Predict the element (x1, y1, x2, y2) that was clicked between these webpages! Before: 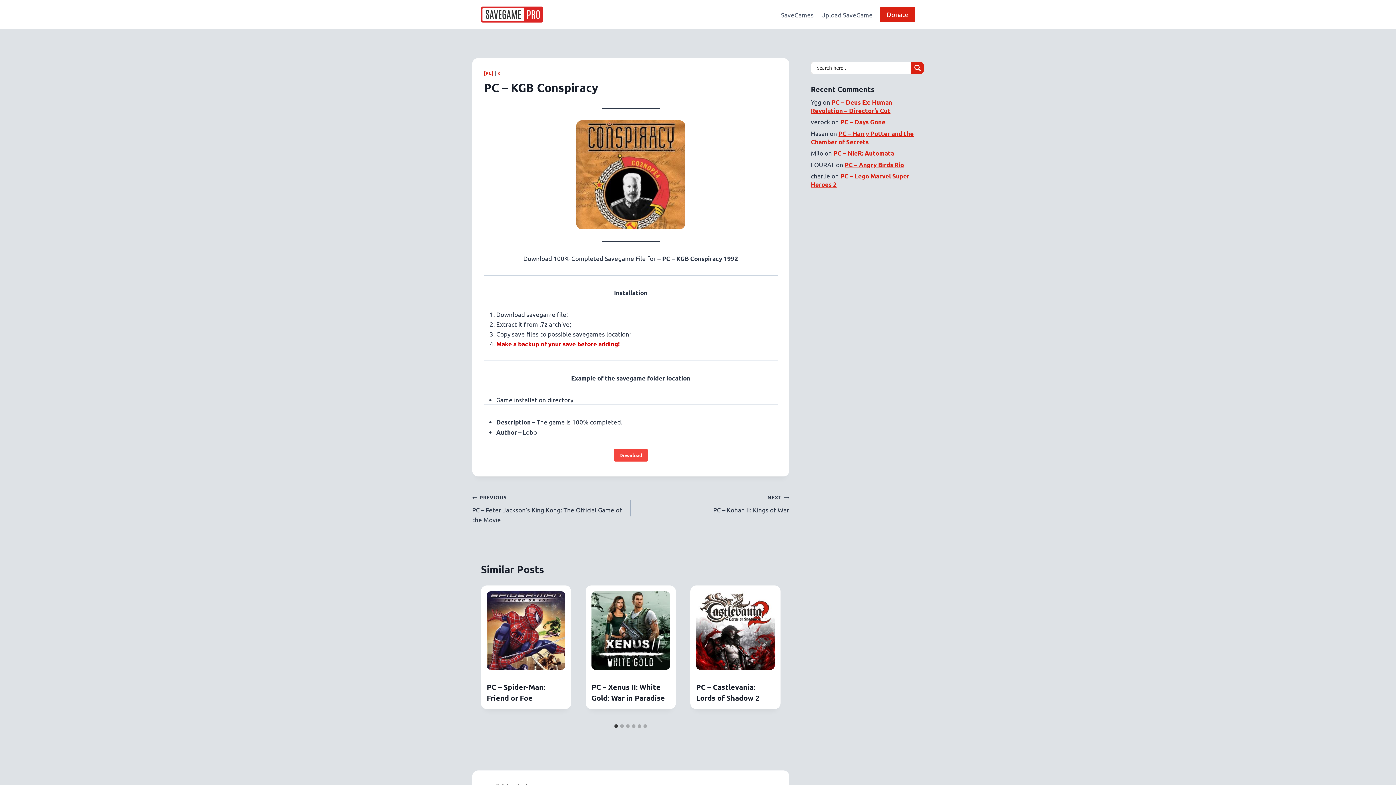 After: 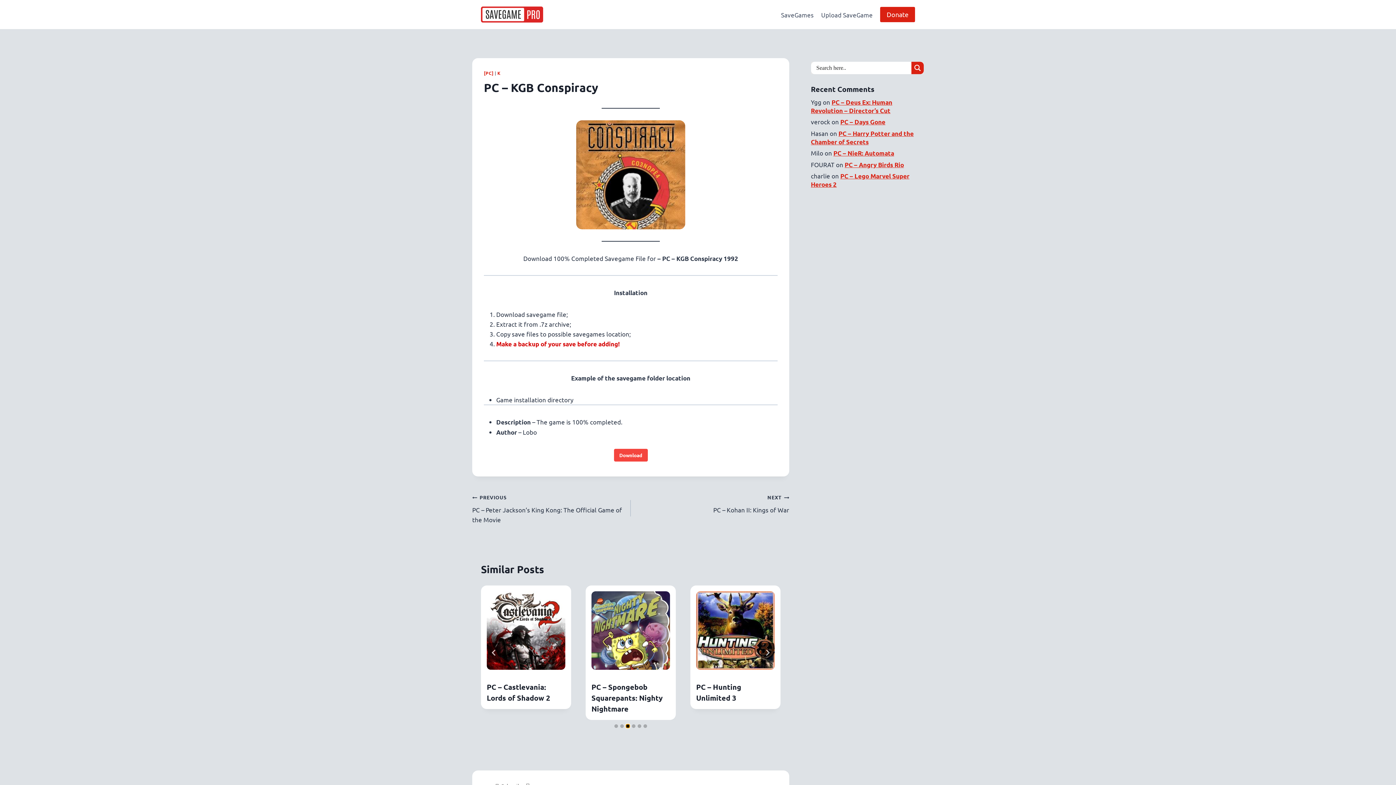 Action: bbox: (626, 724, 629, 728) label: Go to slide 3